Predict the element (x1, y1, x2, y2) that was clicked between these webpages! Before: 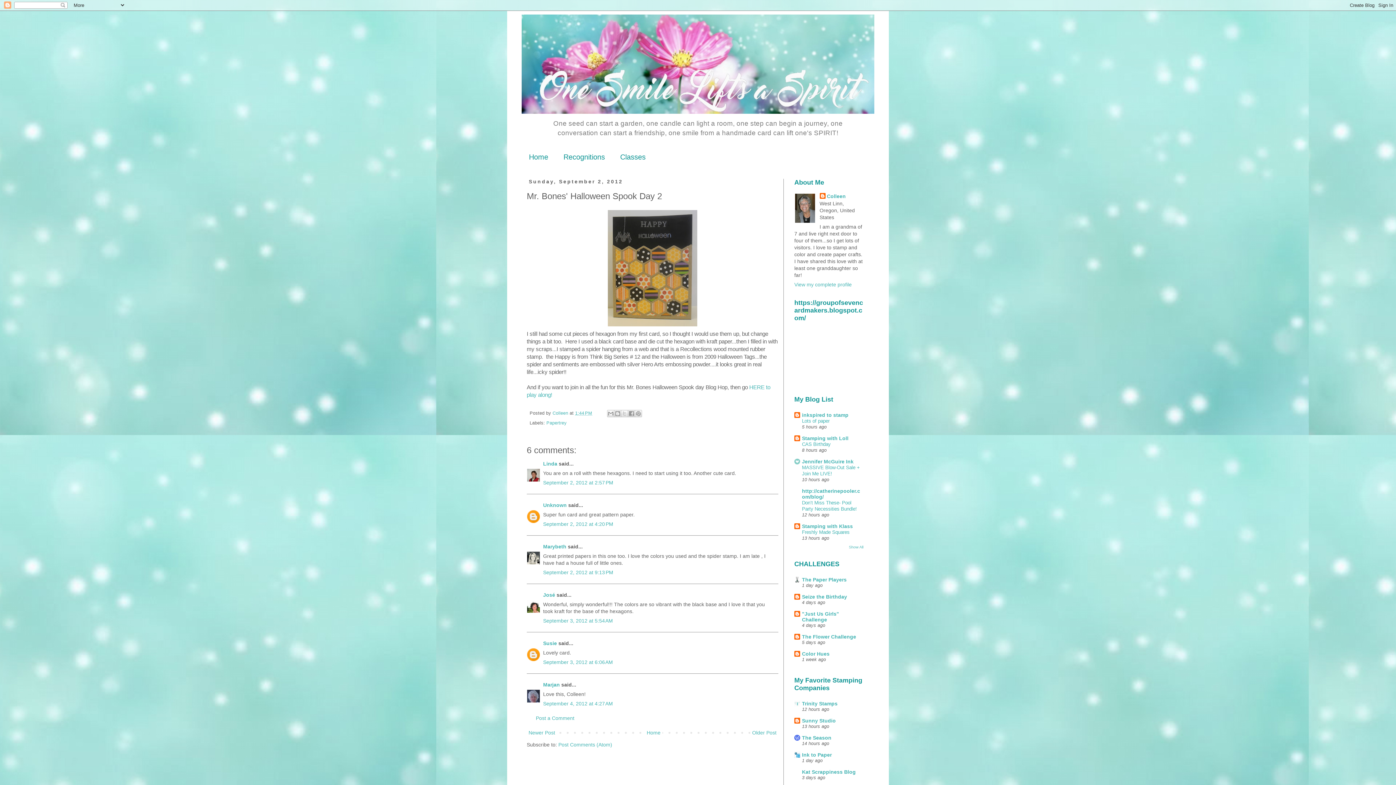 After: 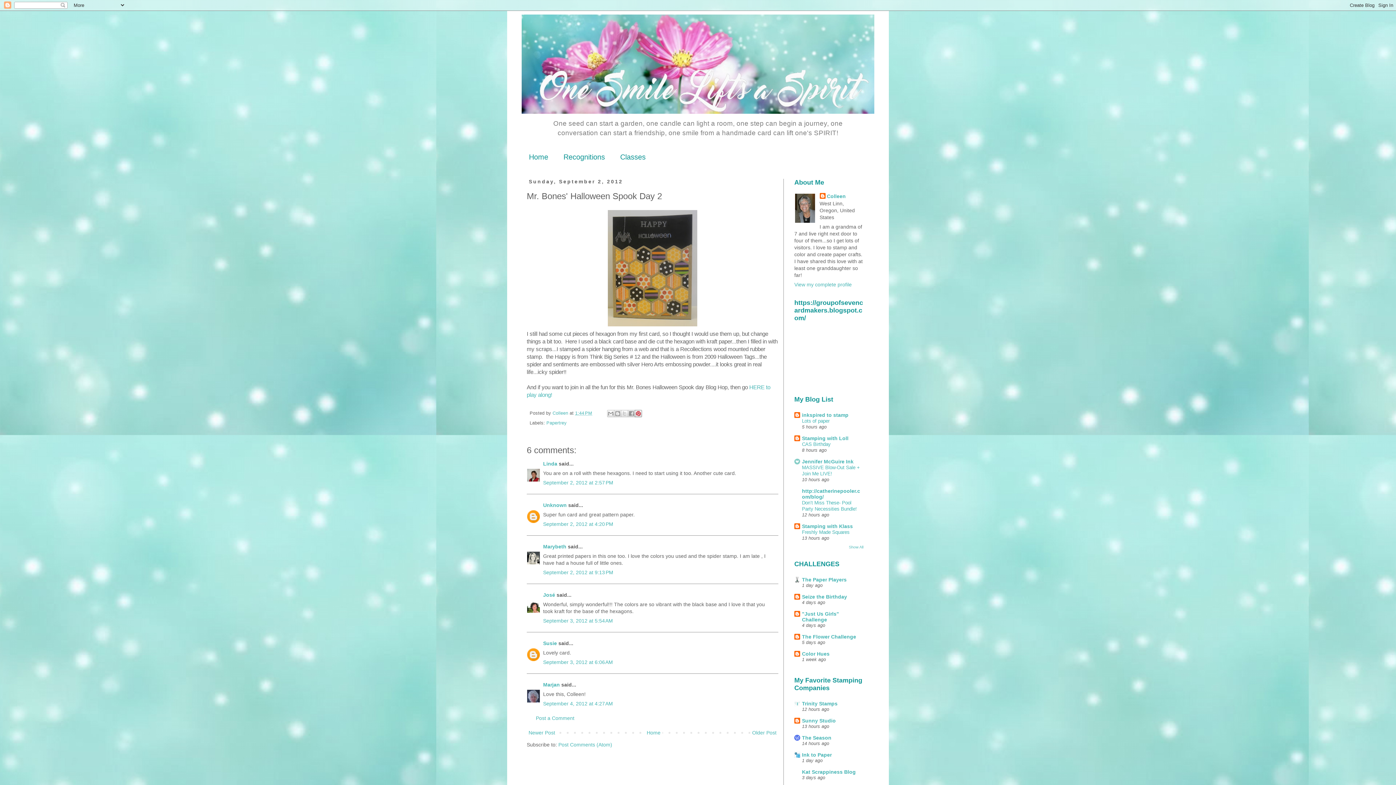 Action: bbox: (634, 410, 642, 417) label: Share to Pinterest